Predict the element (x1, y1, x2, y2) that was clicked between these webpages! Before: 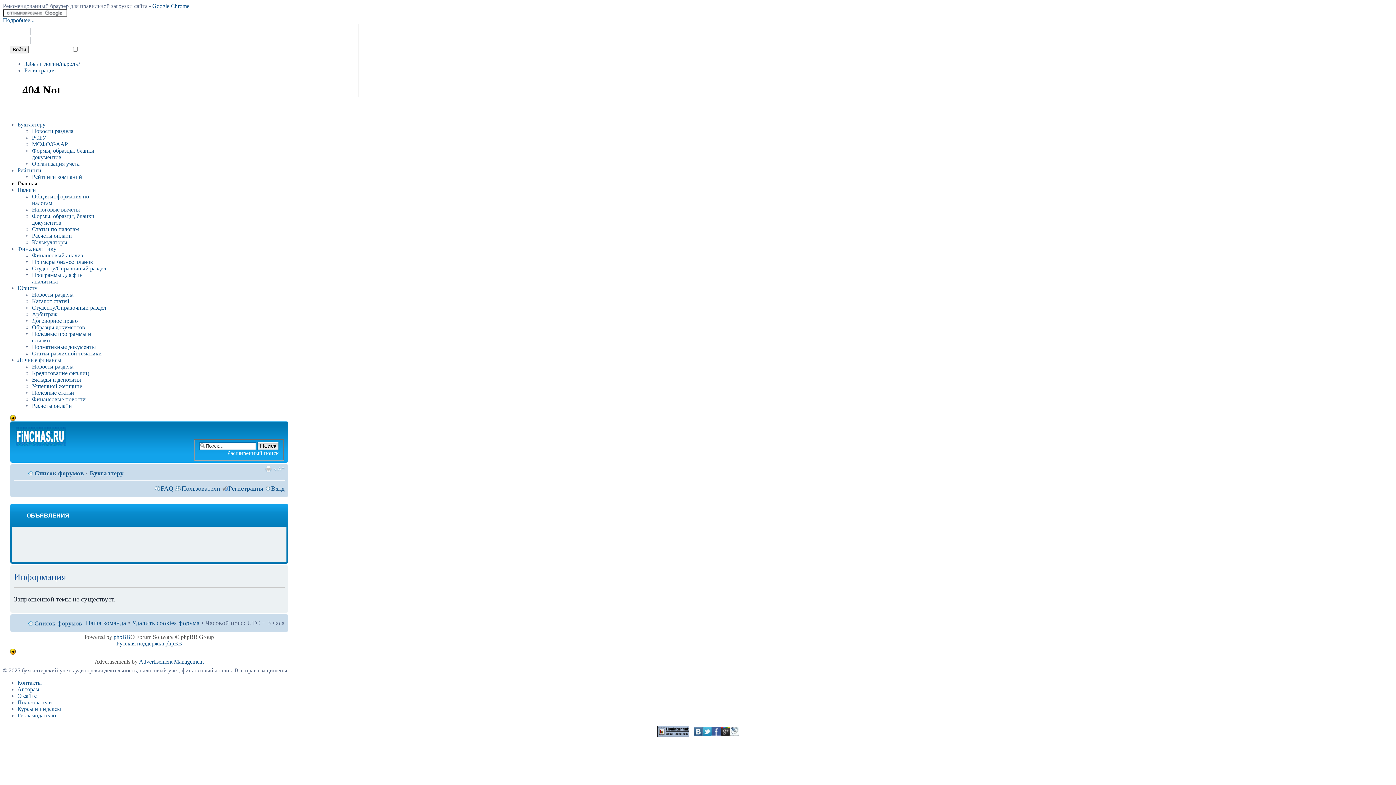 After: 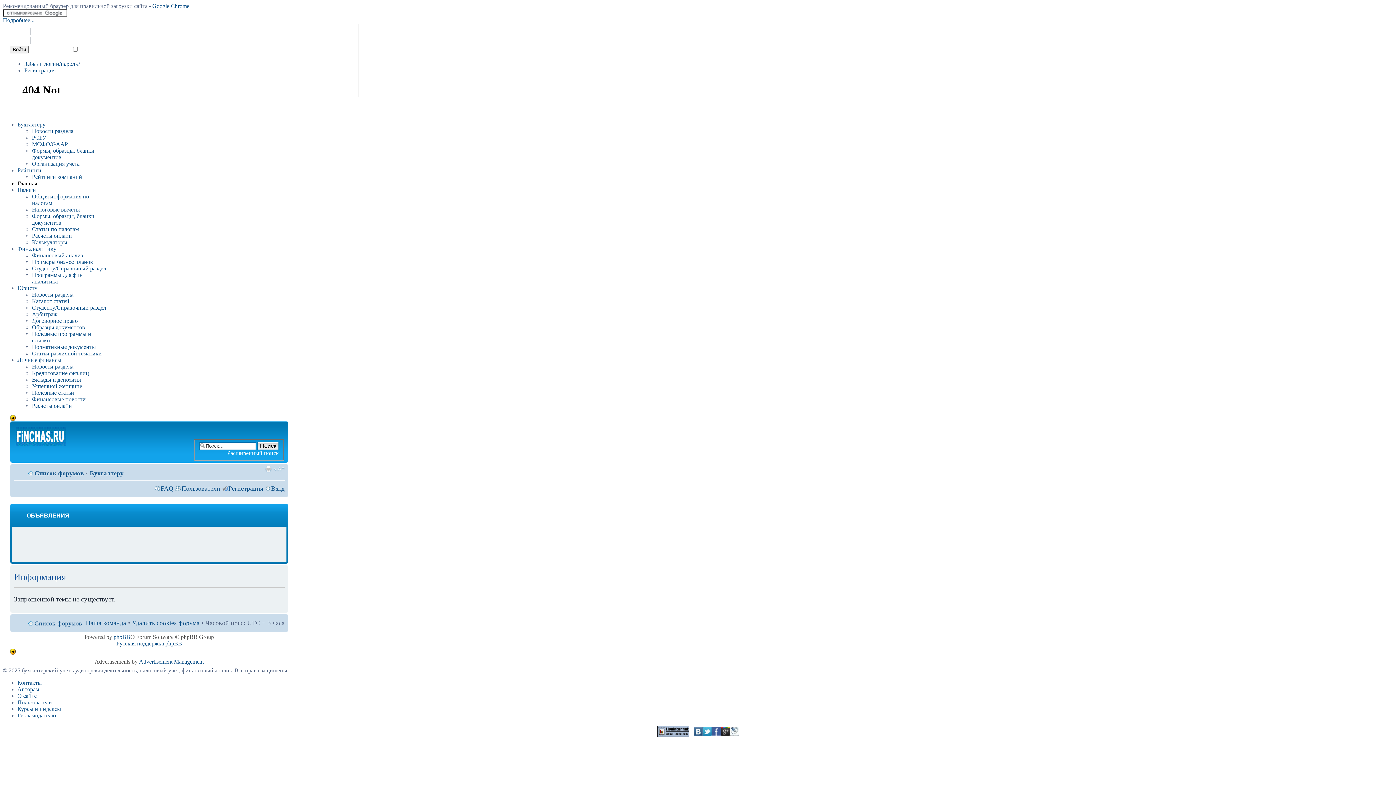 Action: bbox: (693, 731, 702, 737)